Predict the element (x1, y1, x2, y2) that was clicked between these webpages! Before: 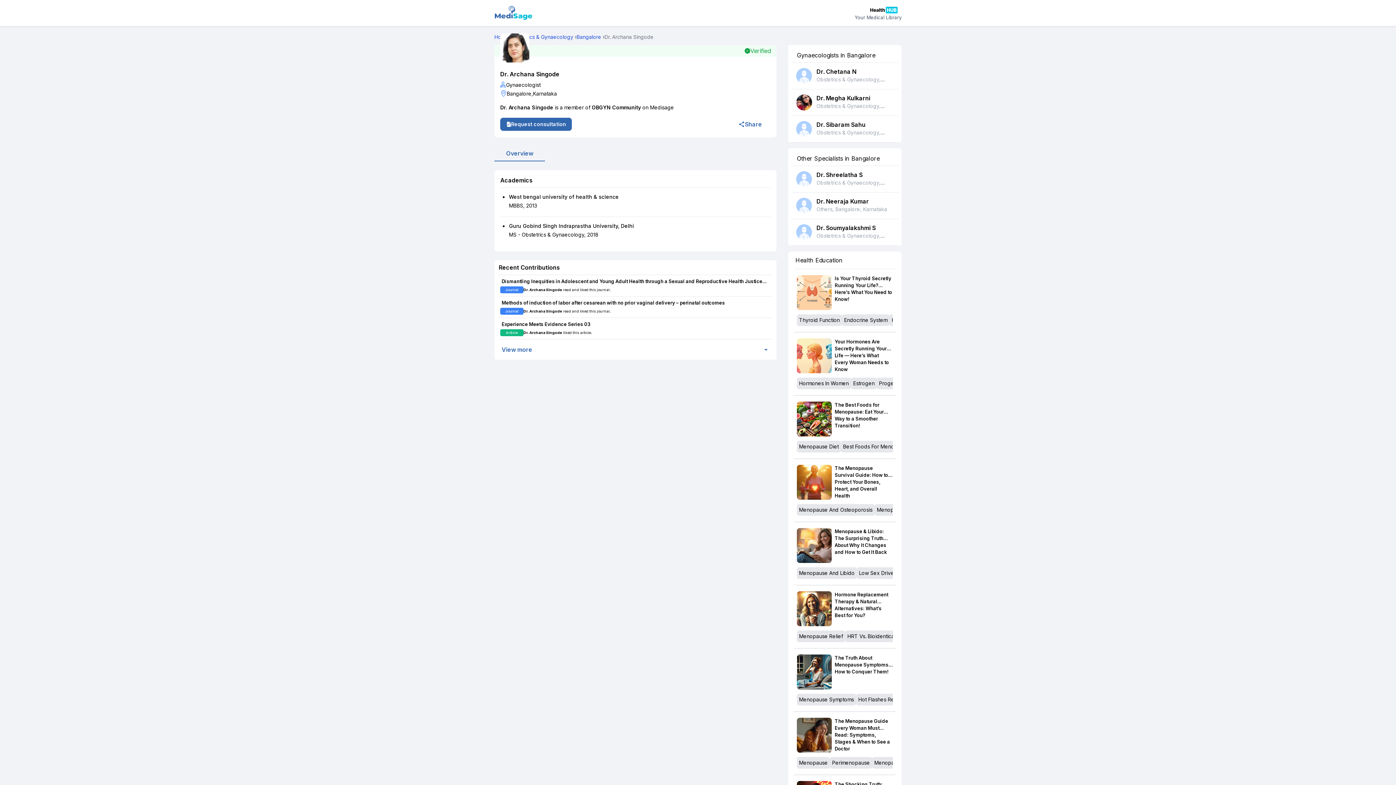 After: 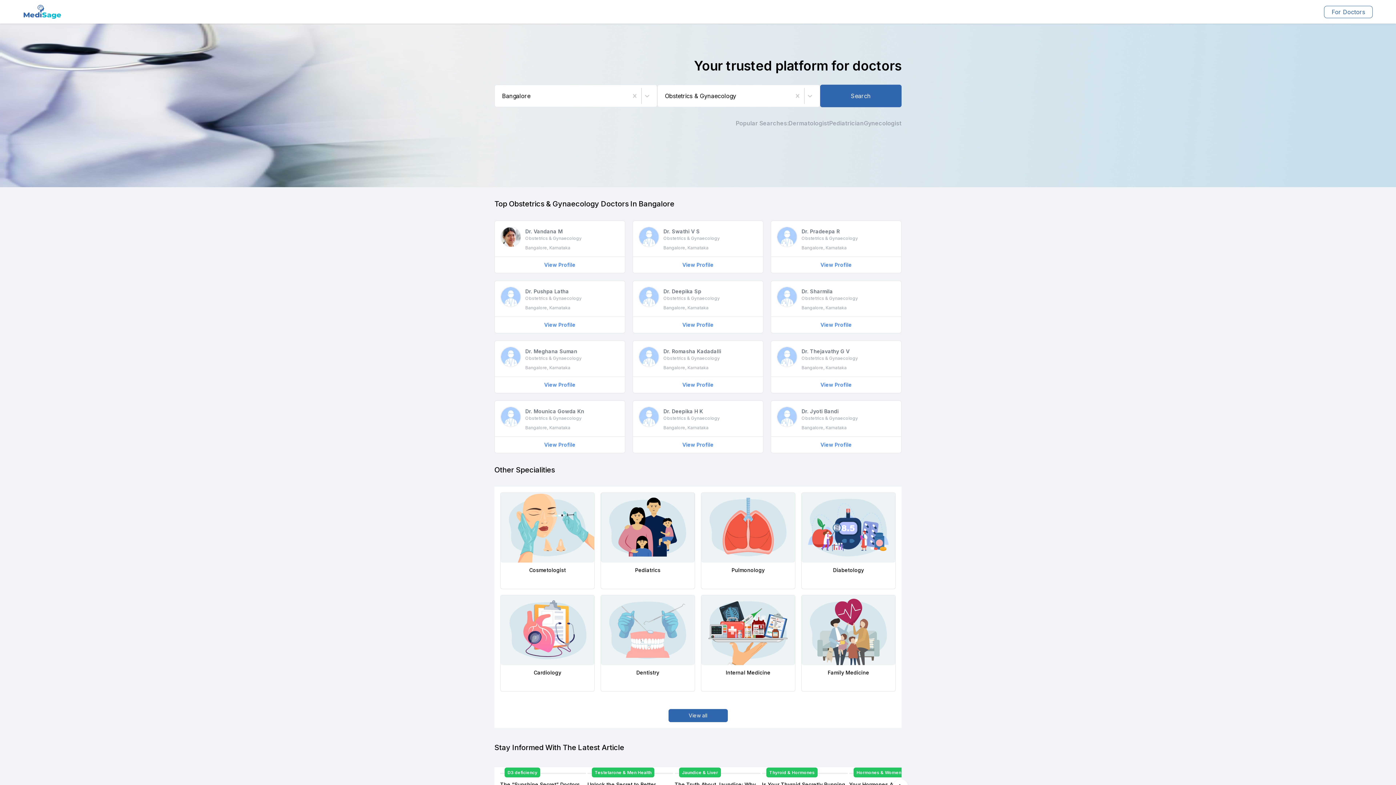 Action: label: Bangalore bbox: (576, 33, 601, 40)